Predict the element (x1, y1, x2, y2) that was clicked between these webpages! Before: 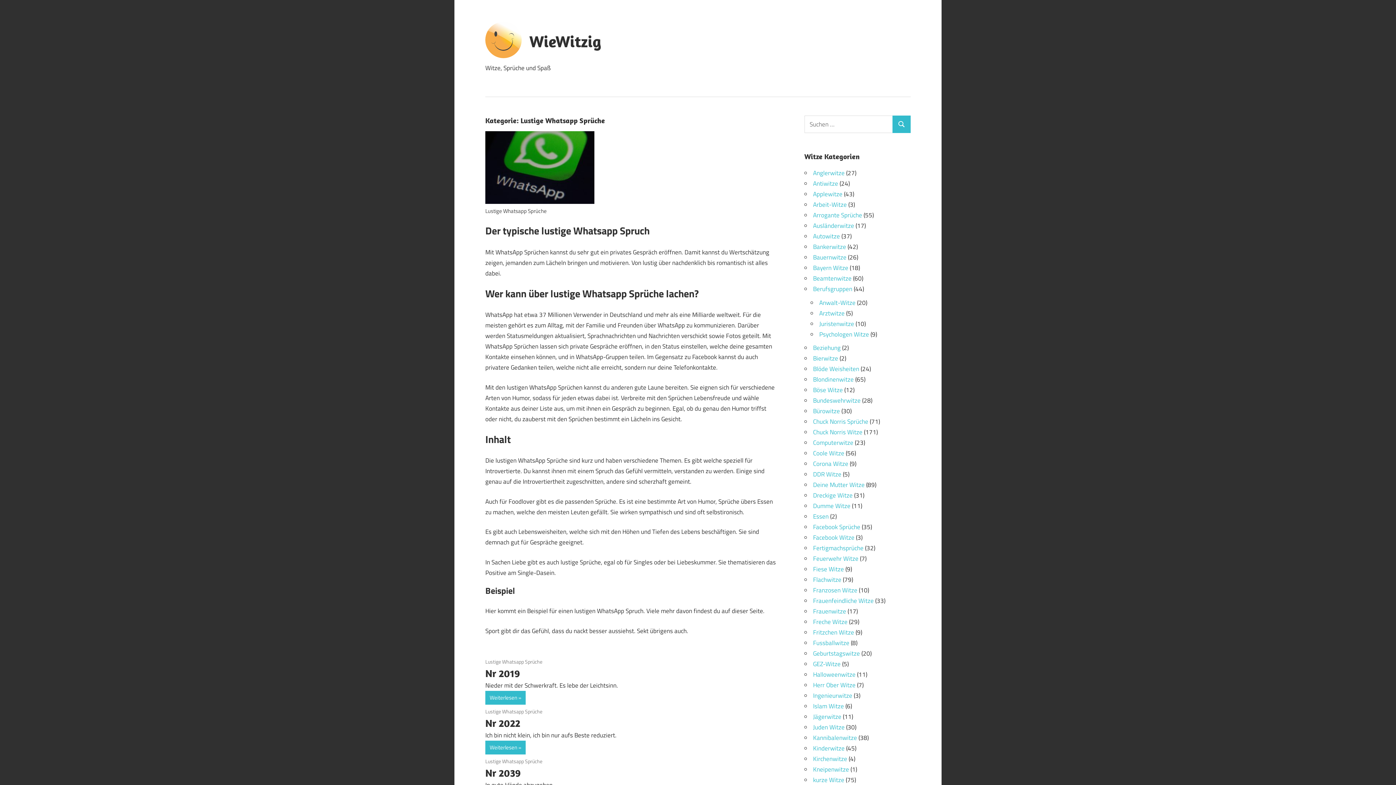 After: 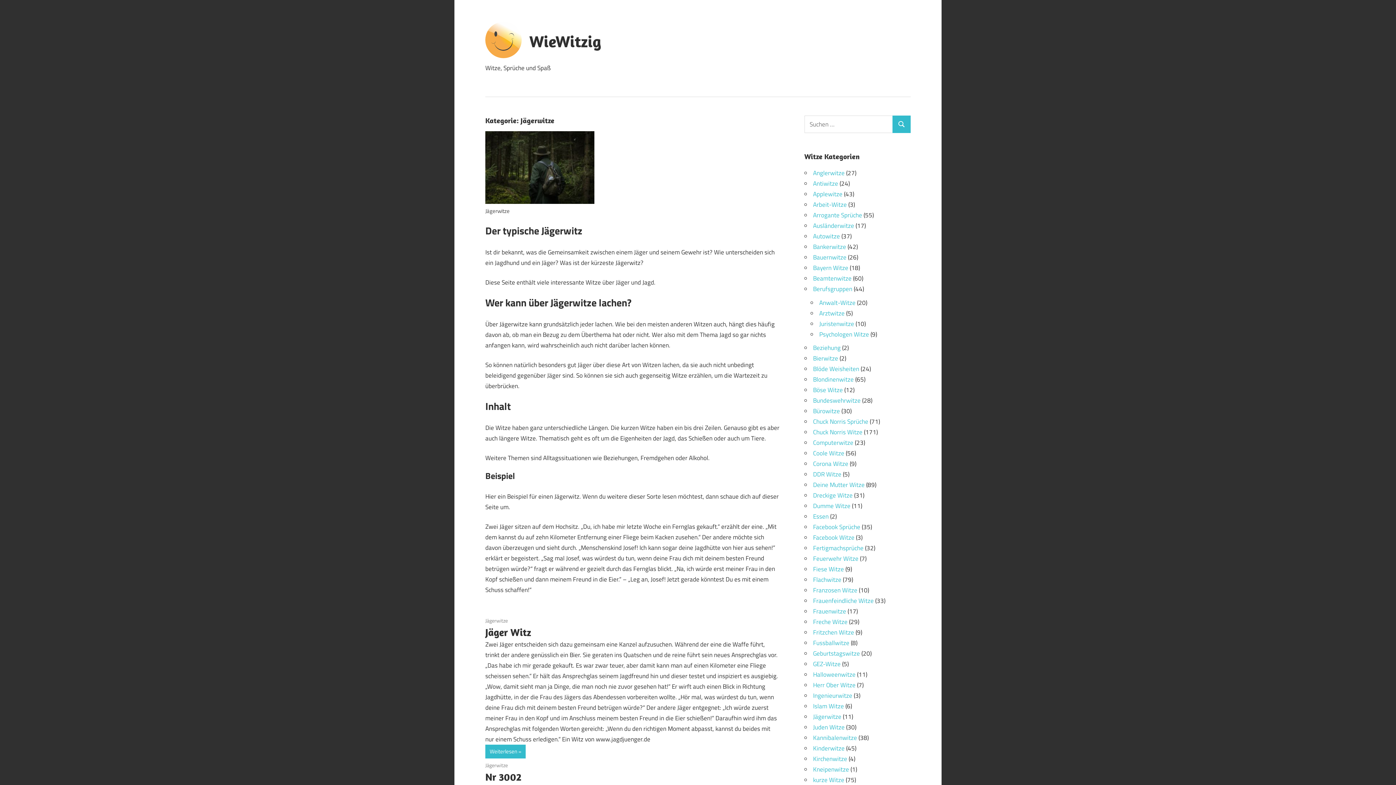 Action: bbox: (813, 712, 841, 721) label: Jägerwitze